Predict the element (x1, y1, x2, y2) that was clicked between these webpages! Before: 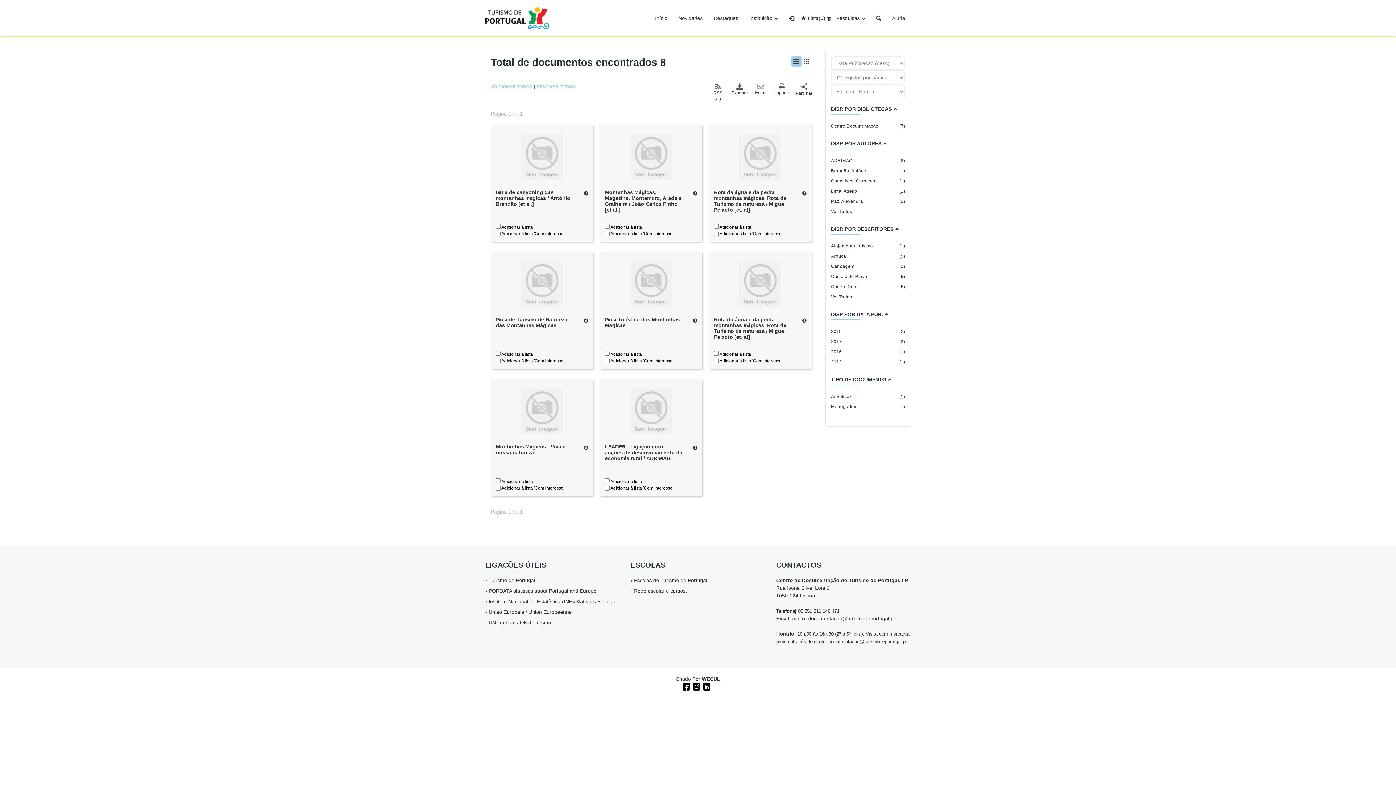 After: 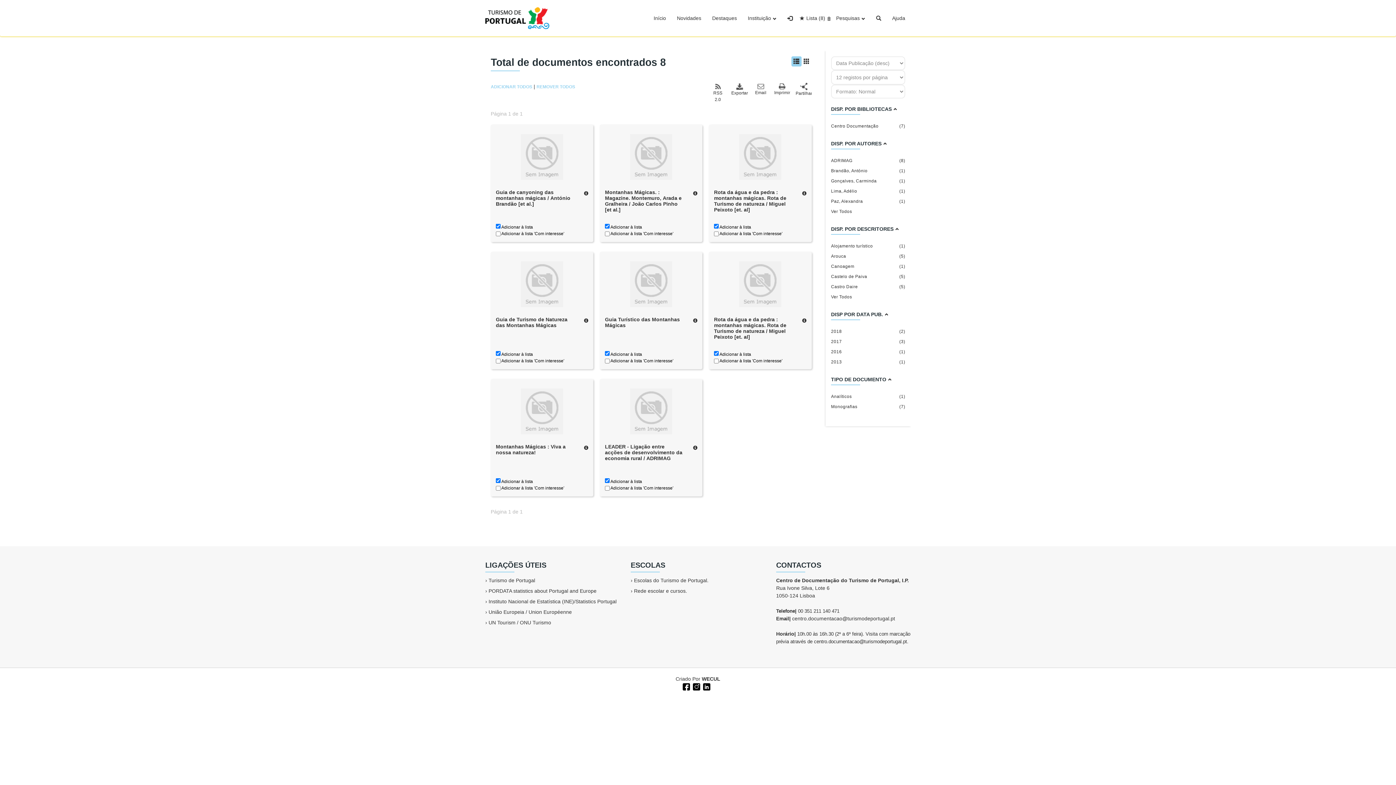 Action: label: ADICIONAR TODOS bbox: (490, 84, 532, 89)